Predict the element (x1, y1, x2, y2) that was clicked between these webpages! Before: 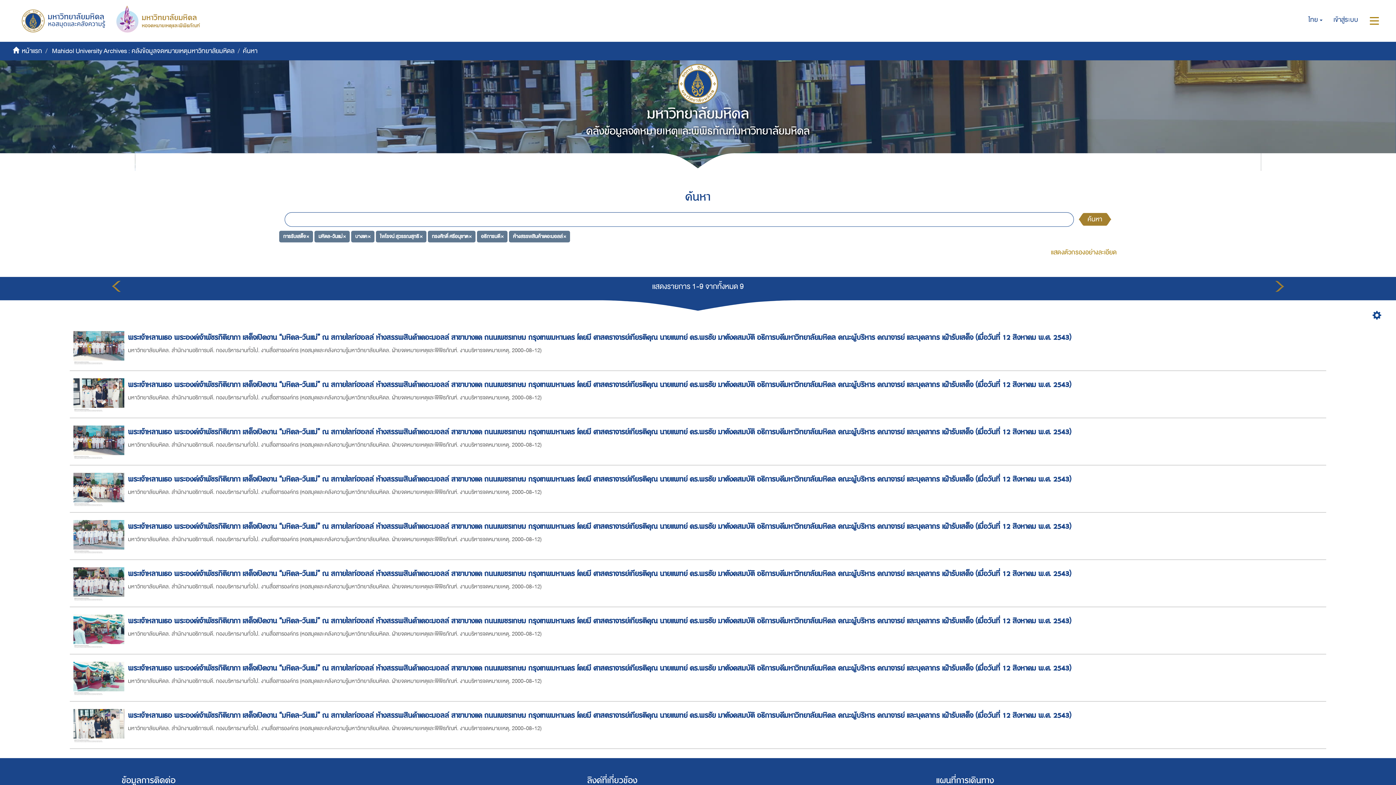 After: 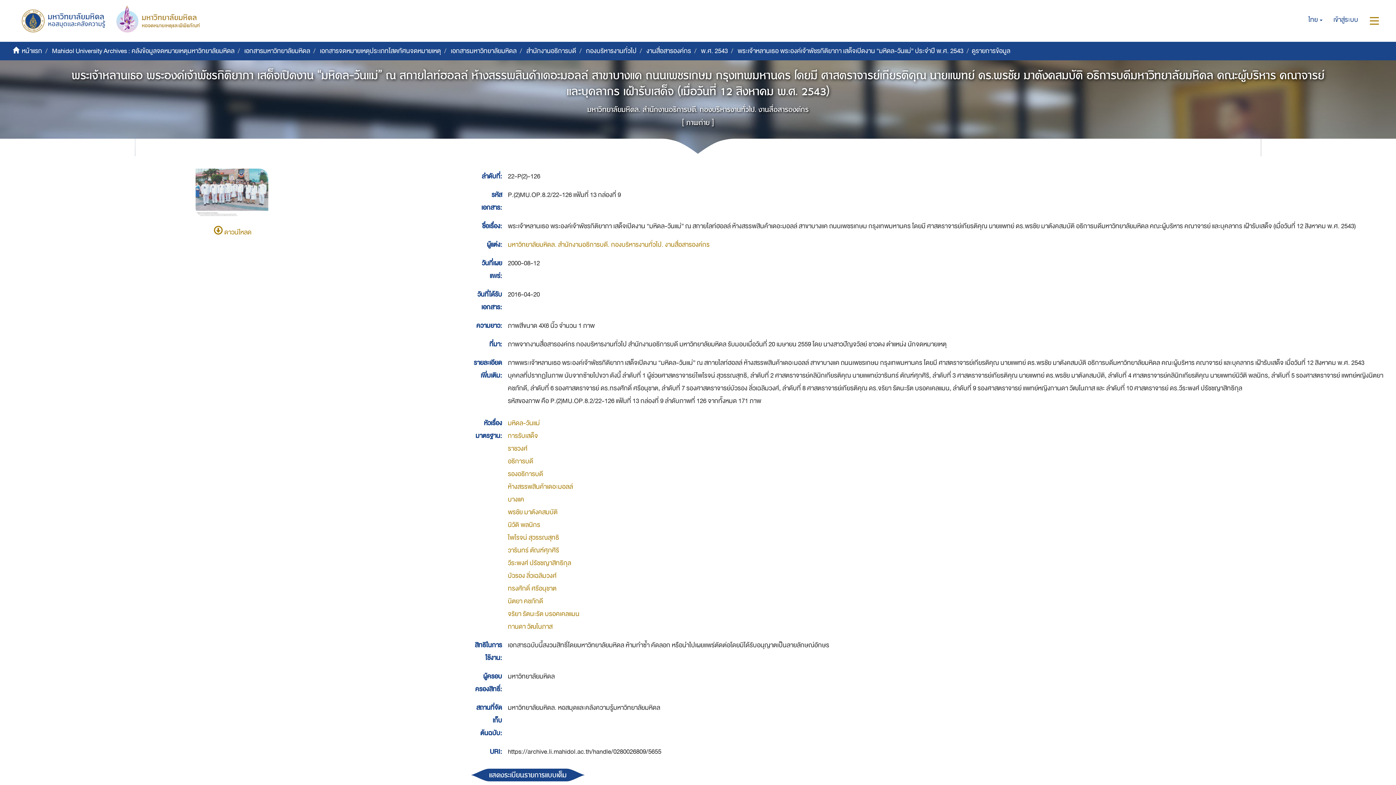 Action: bbox: (73, 532, 128, 543)